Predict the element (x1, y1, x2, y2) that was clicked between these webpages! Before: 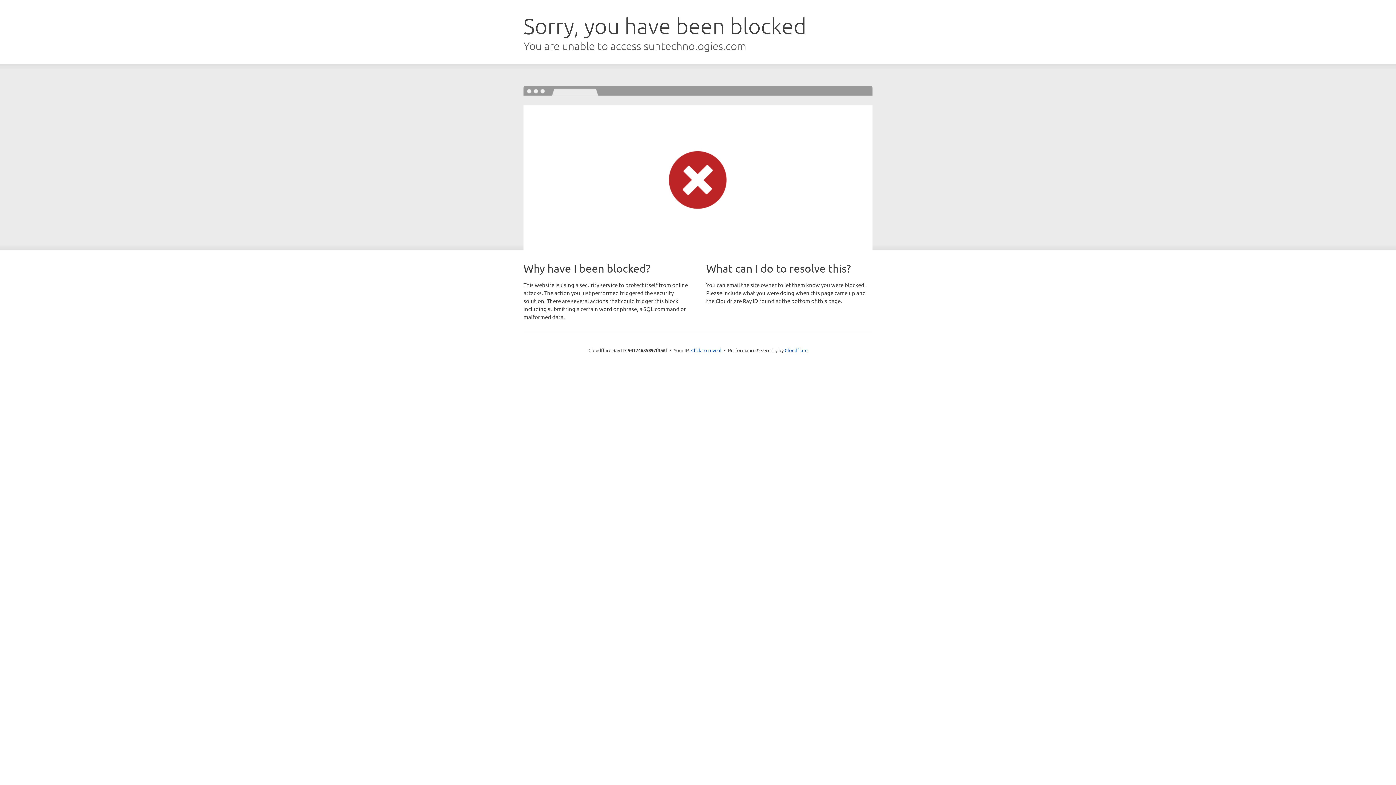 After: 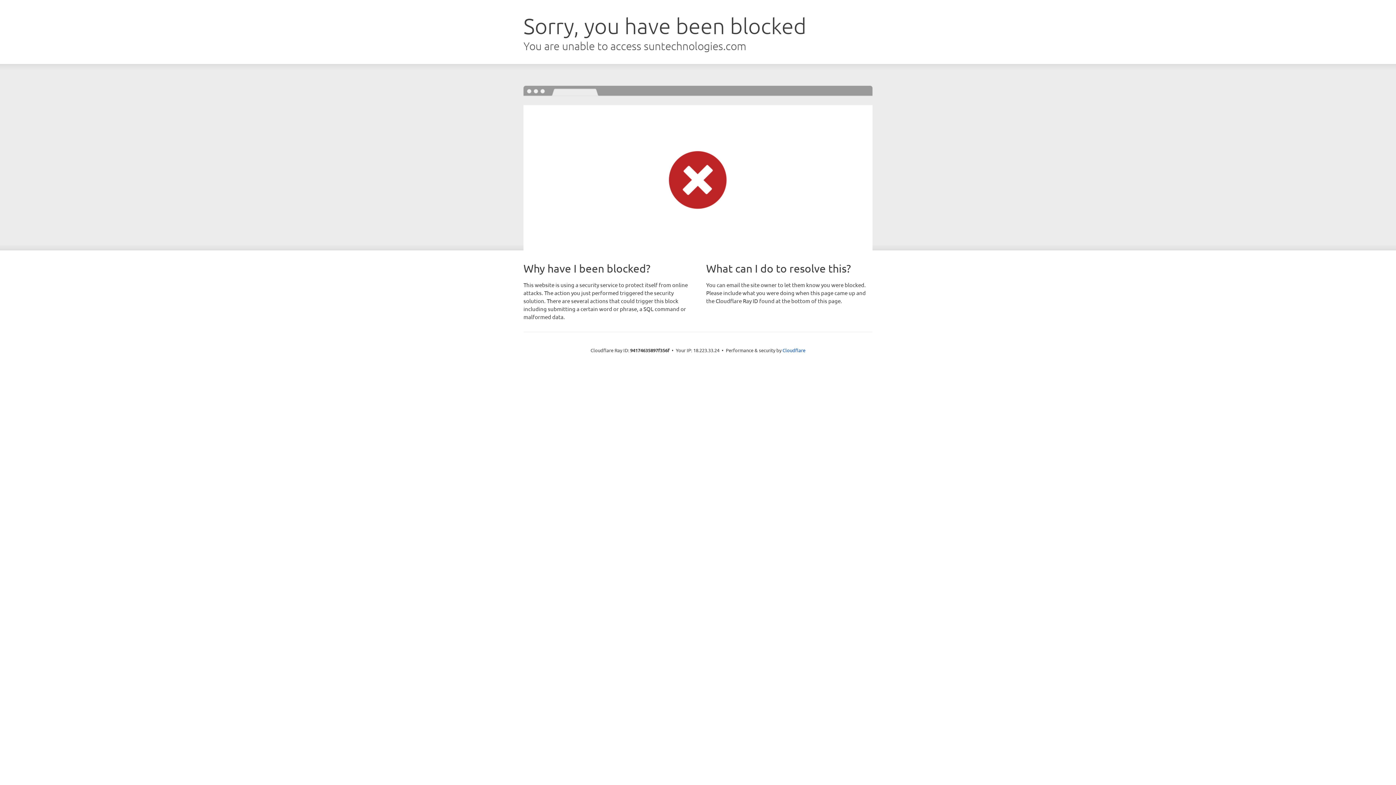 Action: label: Click to reveal bbox: (691, 346, 721, 353)